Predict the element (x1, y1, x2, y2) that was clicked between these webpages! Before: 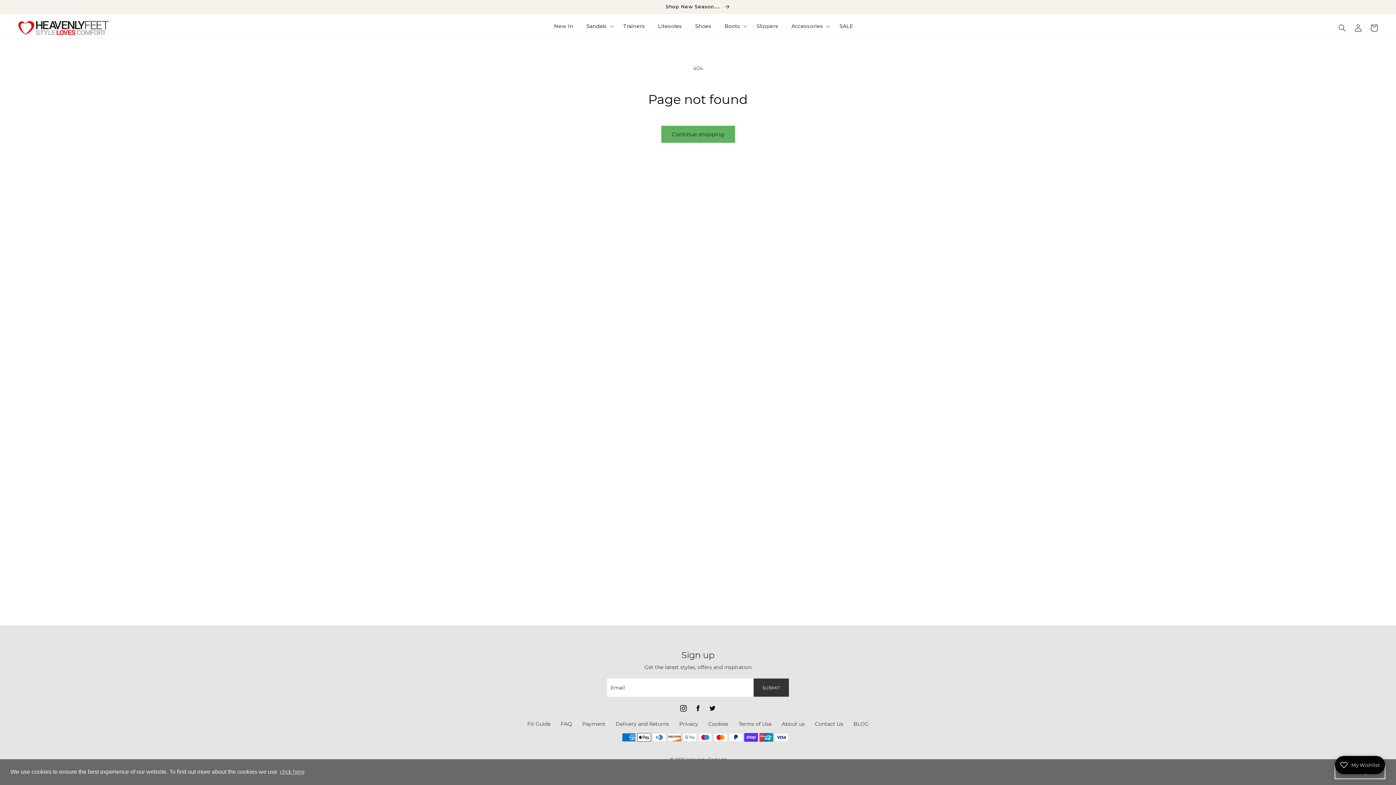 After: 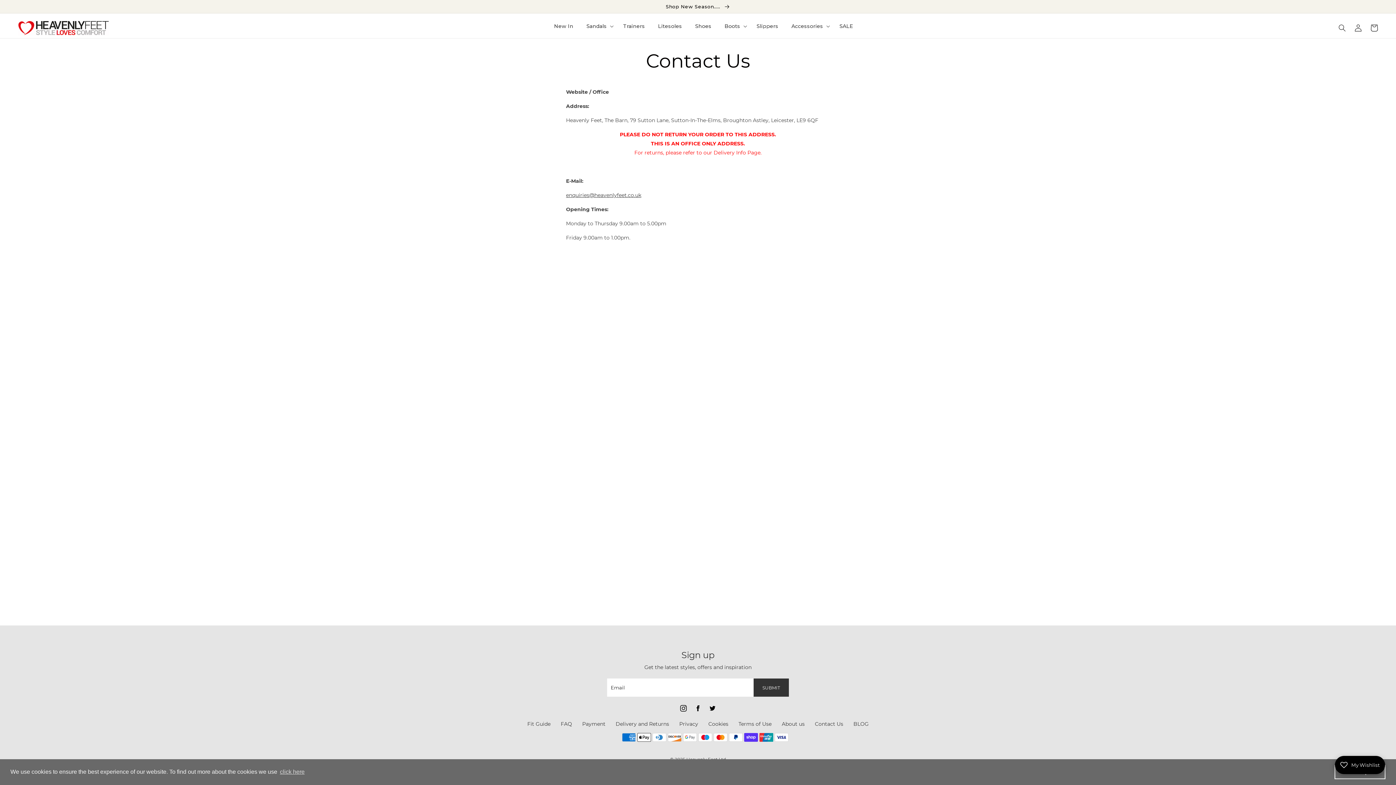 Action: bbox: (815, 721, 843, 727) label: Contact Us